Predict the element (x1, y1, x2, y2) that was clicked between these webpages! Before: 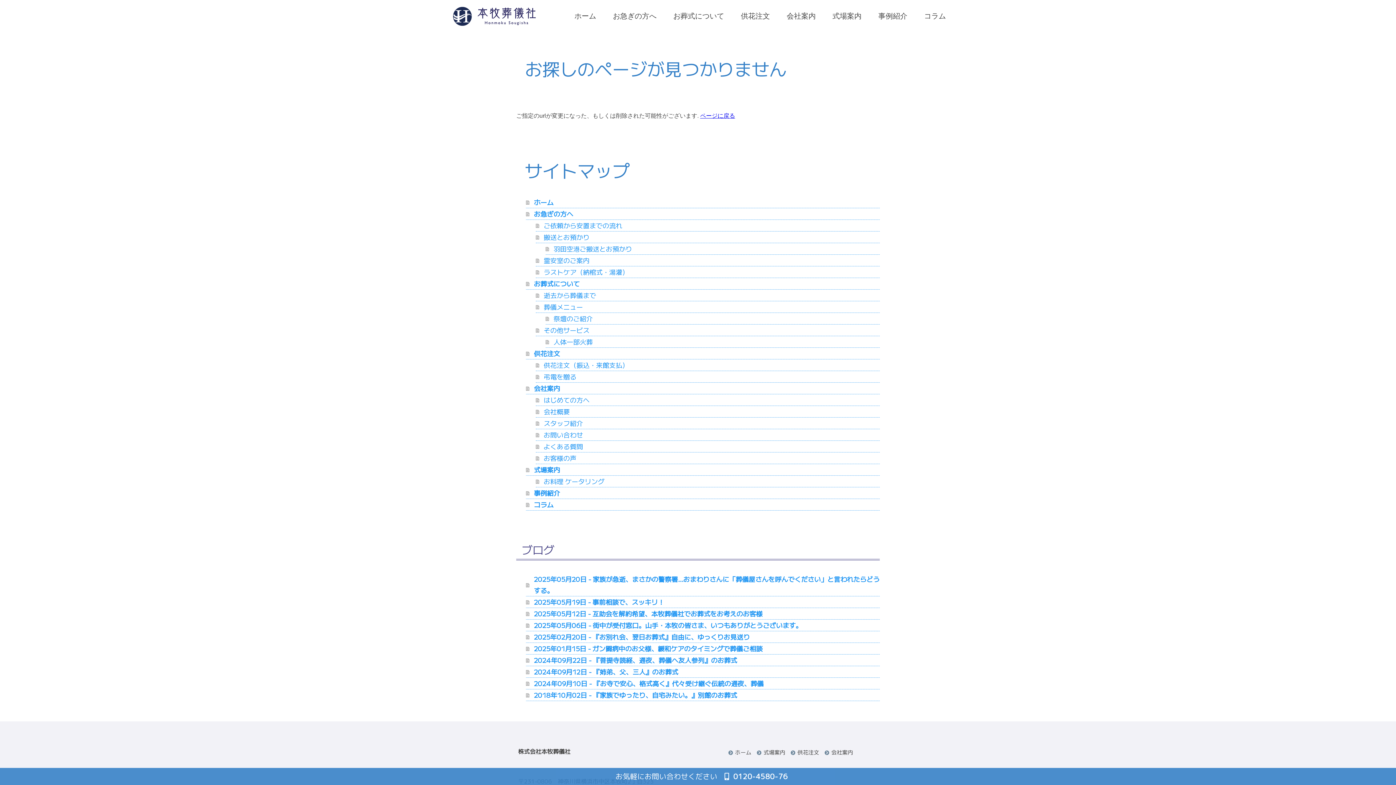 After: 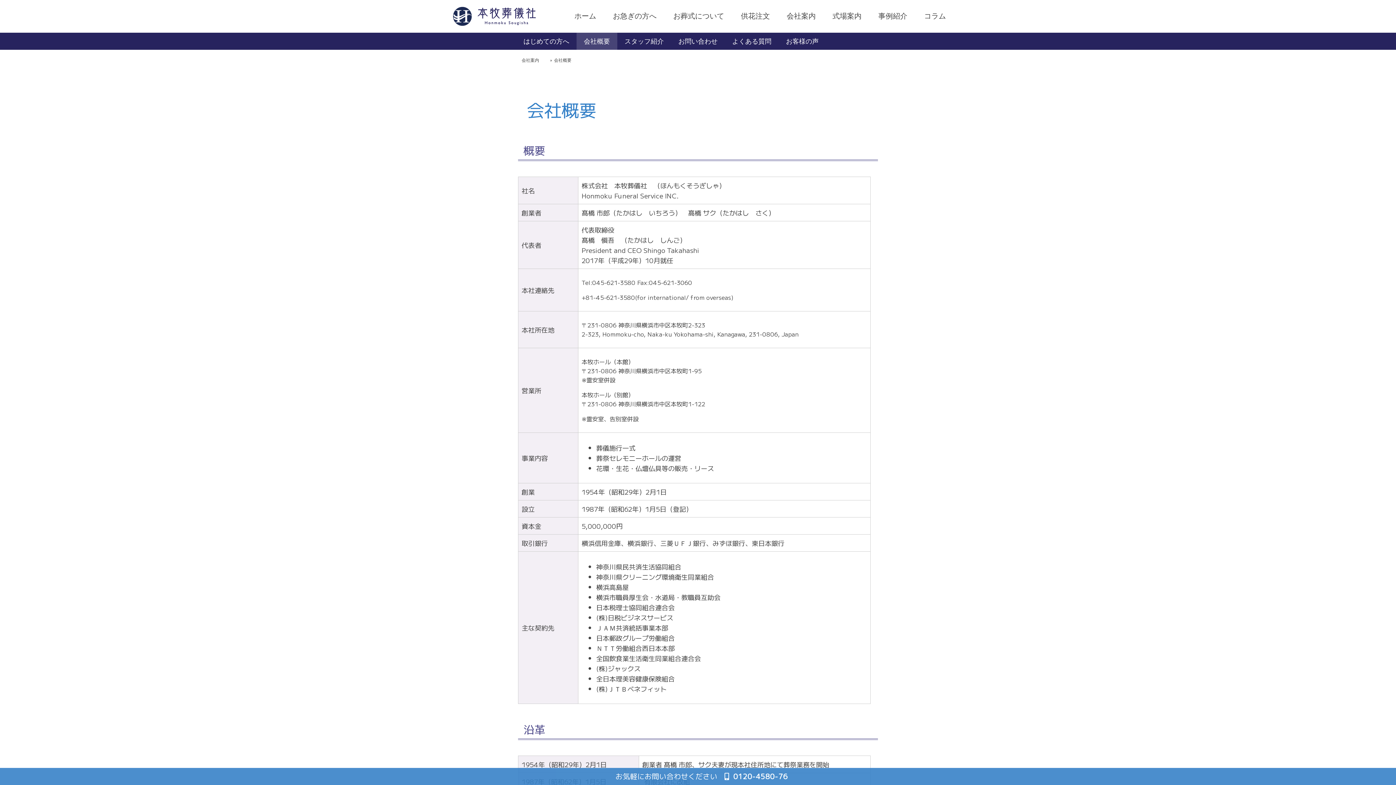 Action: label: 会社概要 bbox: (536, 406, 880, 417)